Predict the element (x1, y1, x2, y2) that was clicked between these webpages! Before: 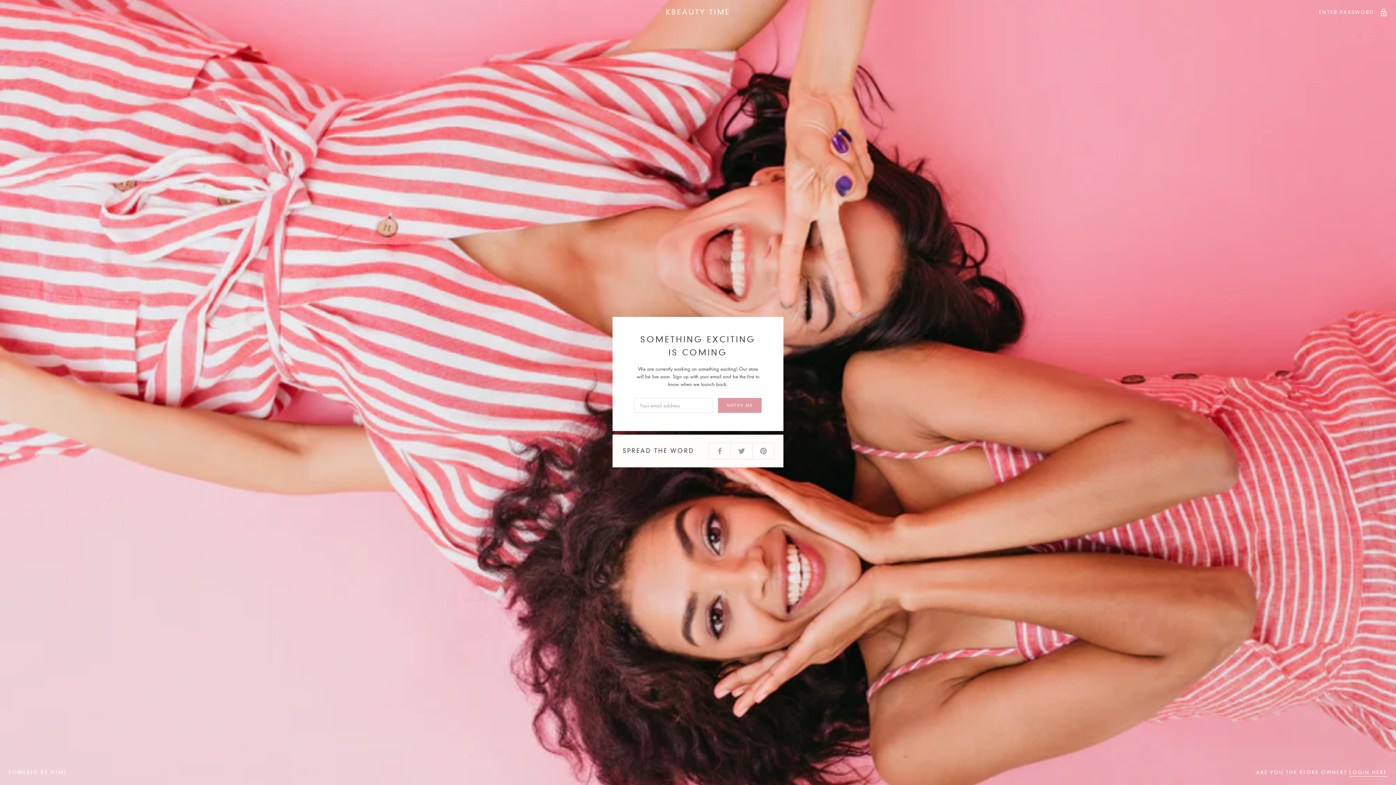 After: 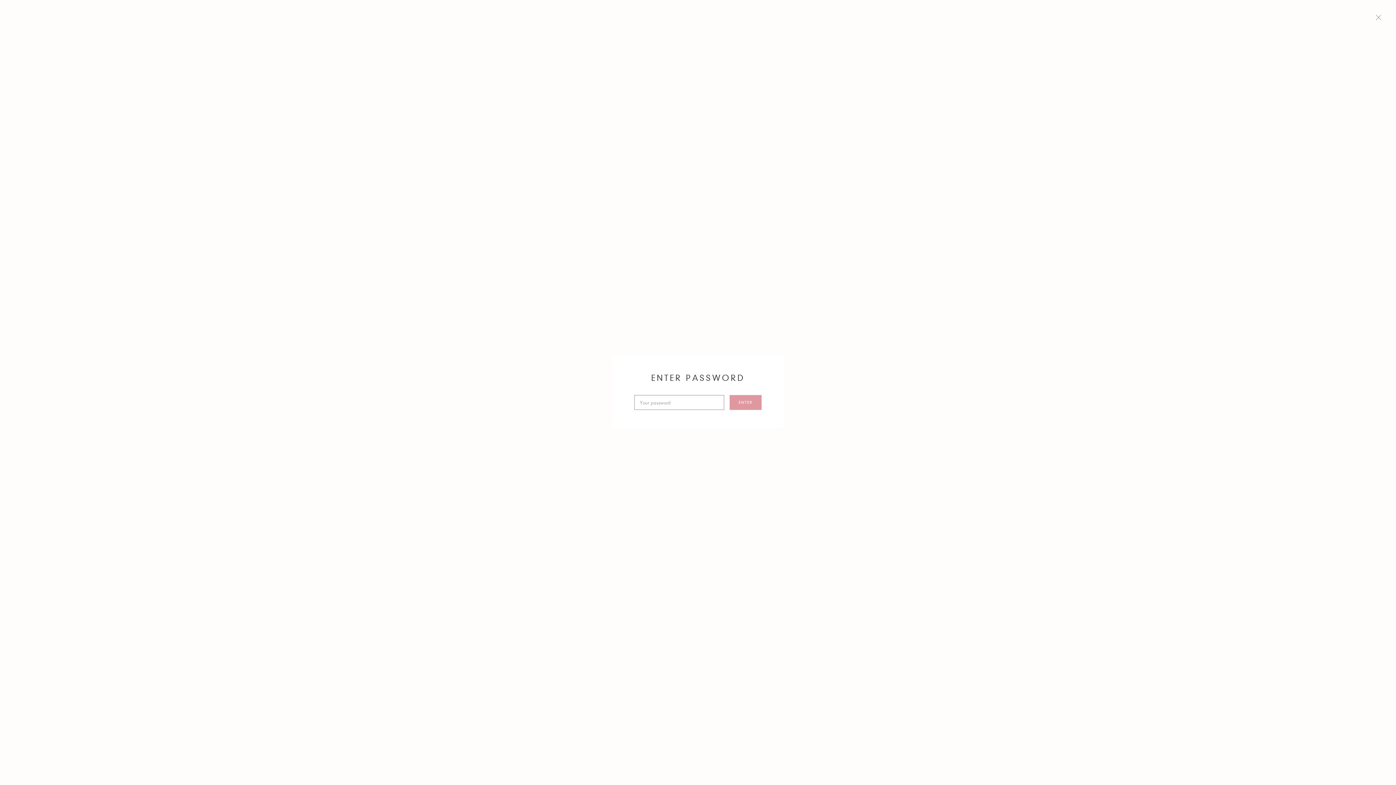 Action: bbox: (1319, 8, 1387, 16) label: ENTER PASSWORD 